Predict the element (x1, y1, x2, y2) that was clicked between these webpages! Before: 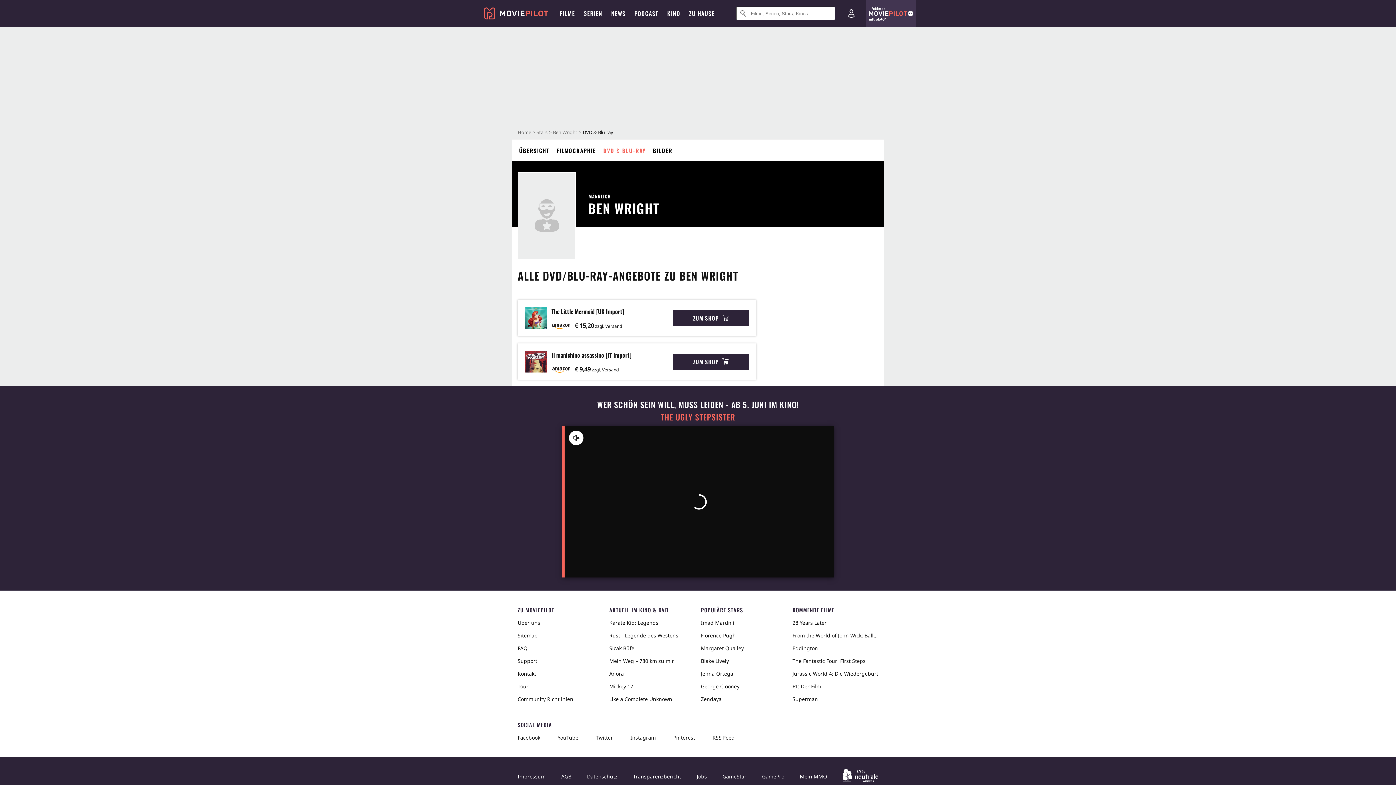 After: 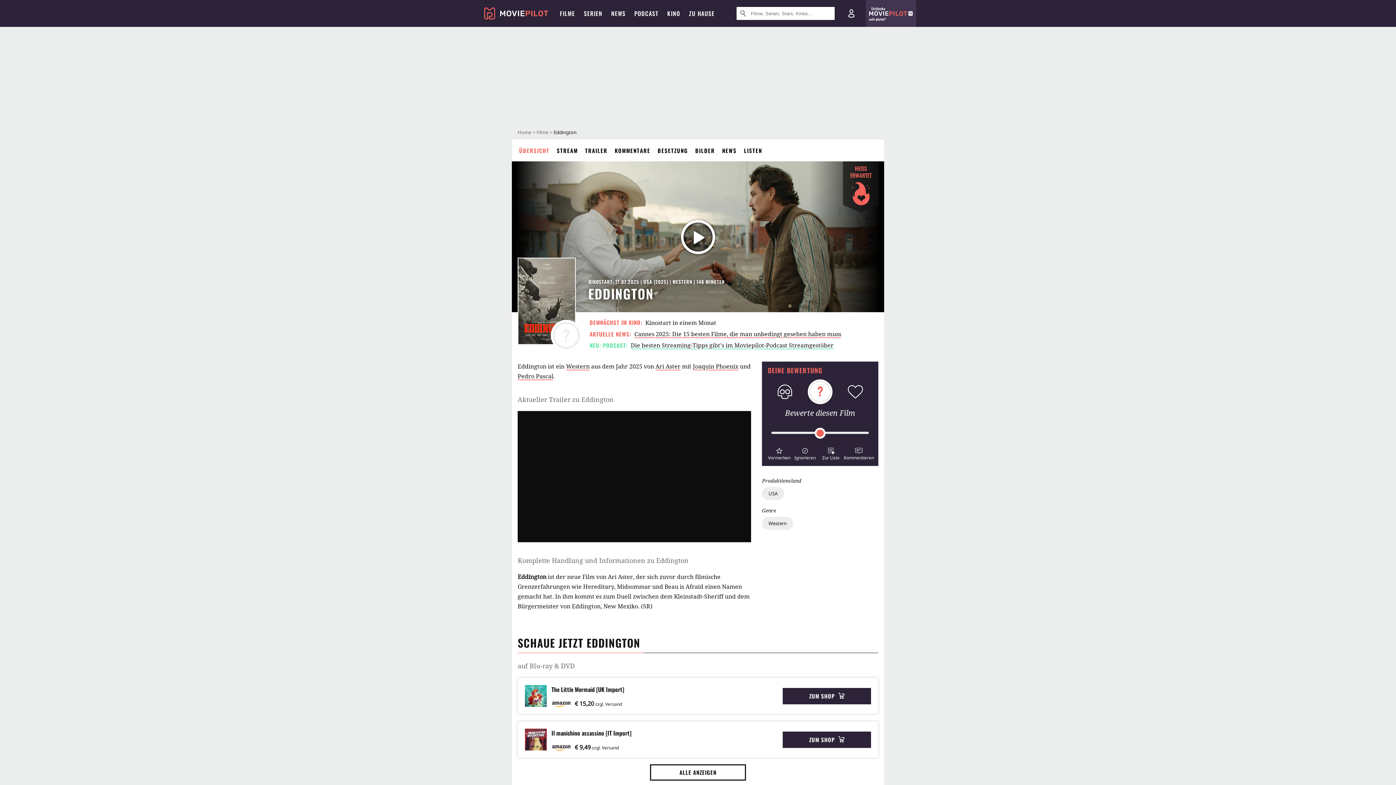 Action: label: Eddington bbox: (792, 439, 878, 452)